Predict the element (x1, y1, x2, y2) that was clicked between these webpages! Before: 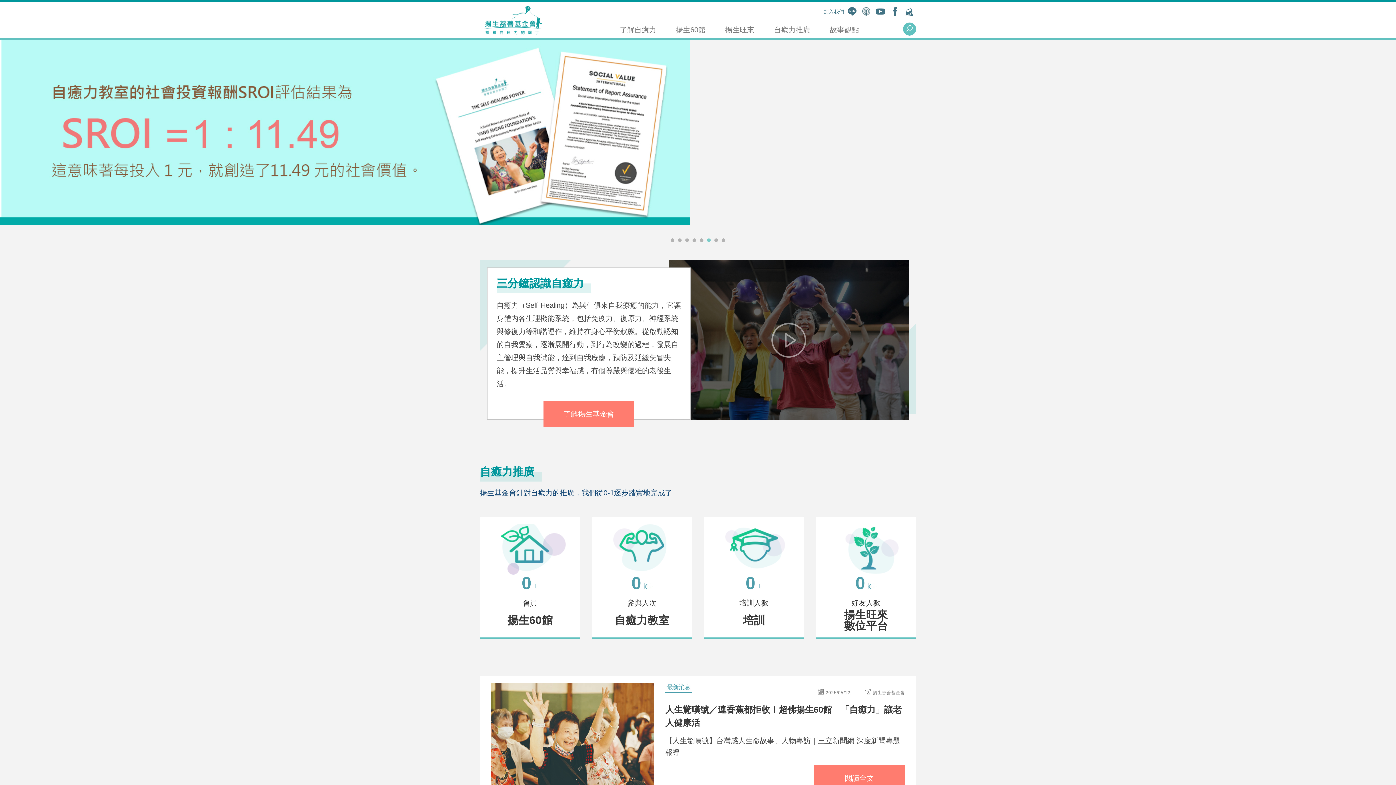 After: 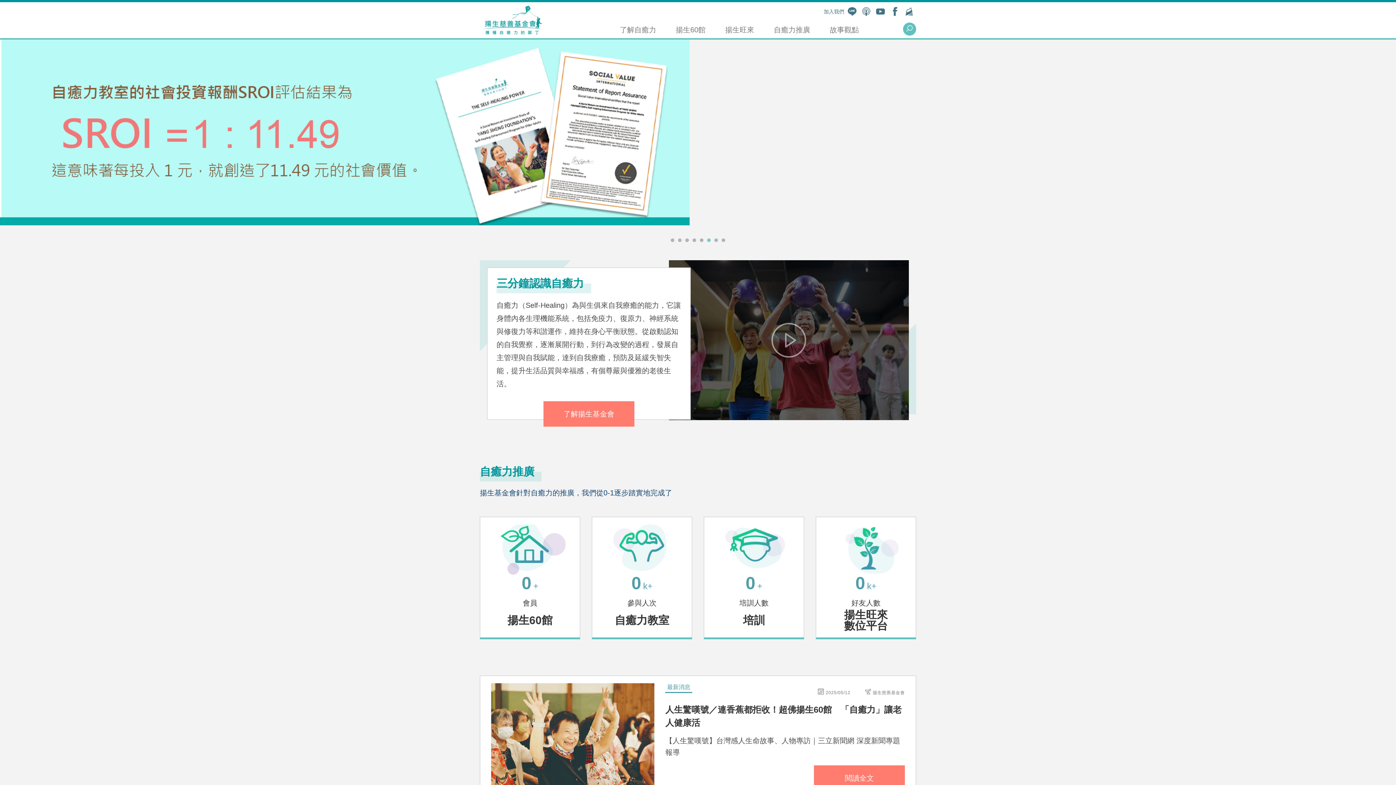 Action: label: 6 of 8 bbox: (707, 238, 710, 242)